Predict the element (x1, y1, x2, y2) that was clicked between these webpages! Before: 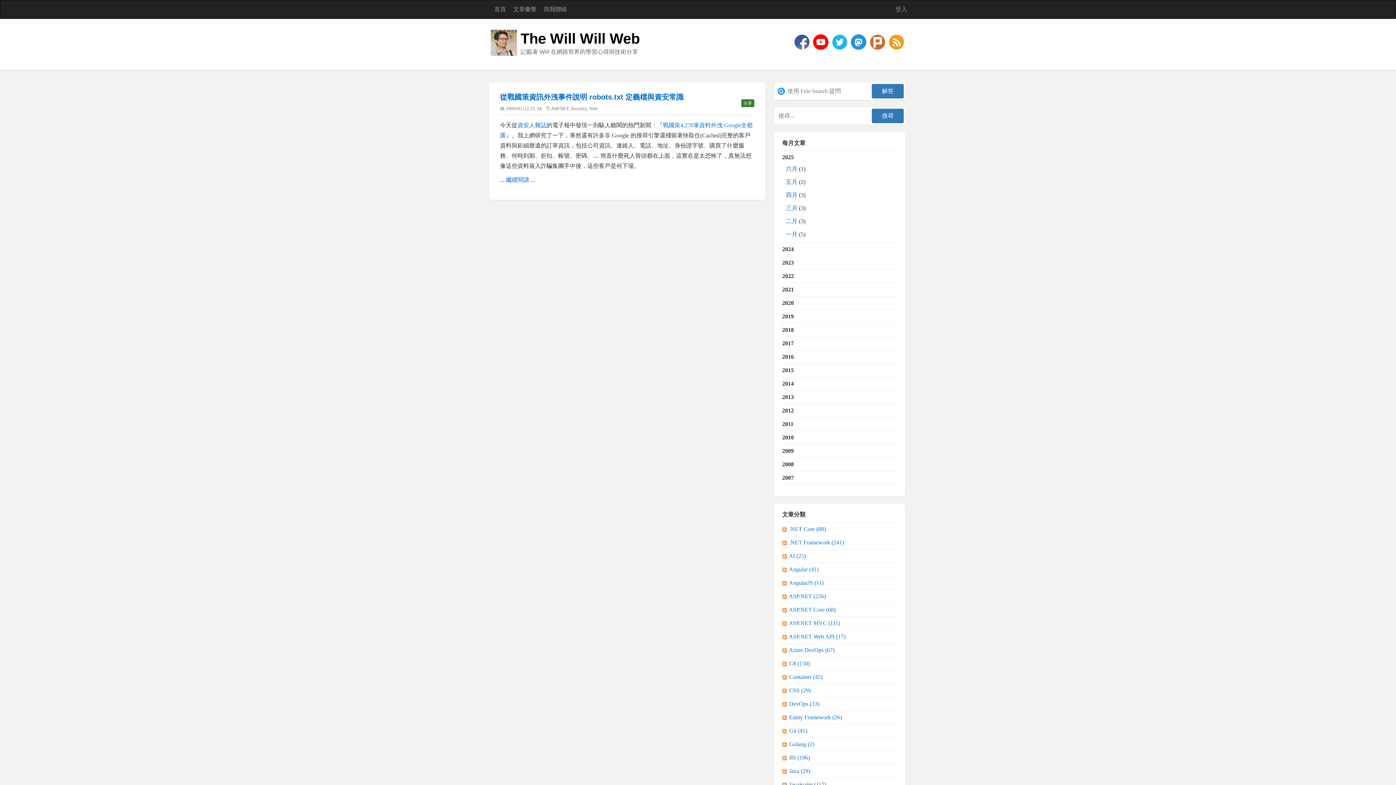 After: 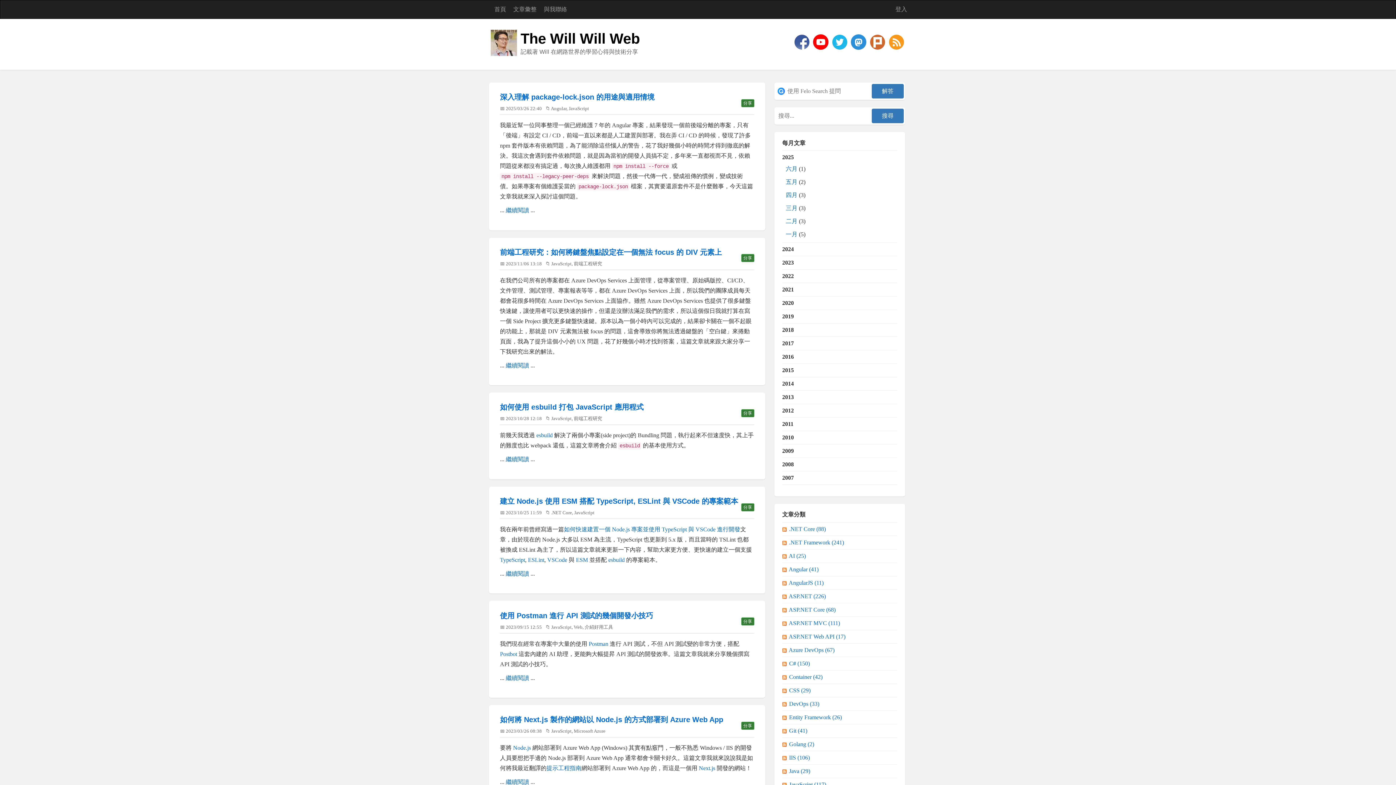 Action: label: JavaScript (117) bbox: (789, 781, 827, 788)